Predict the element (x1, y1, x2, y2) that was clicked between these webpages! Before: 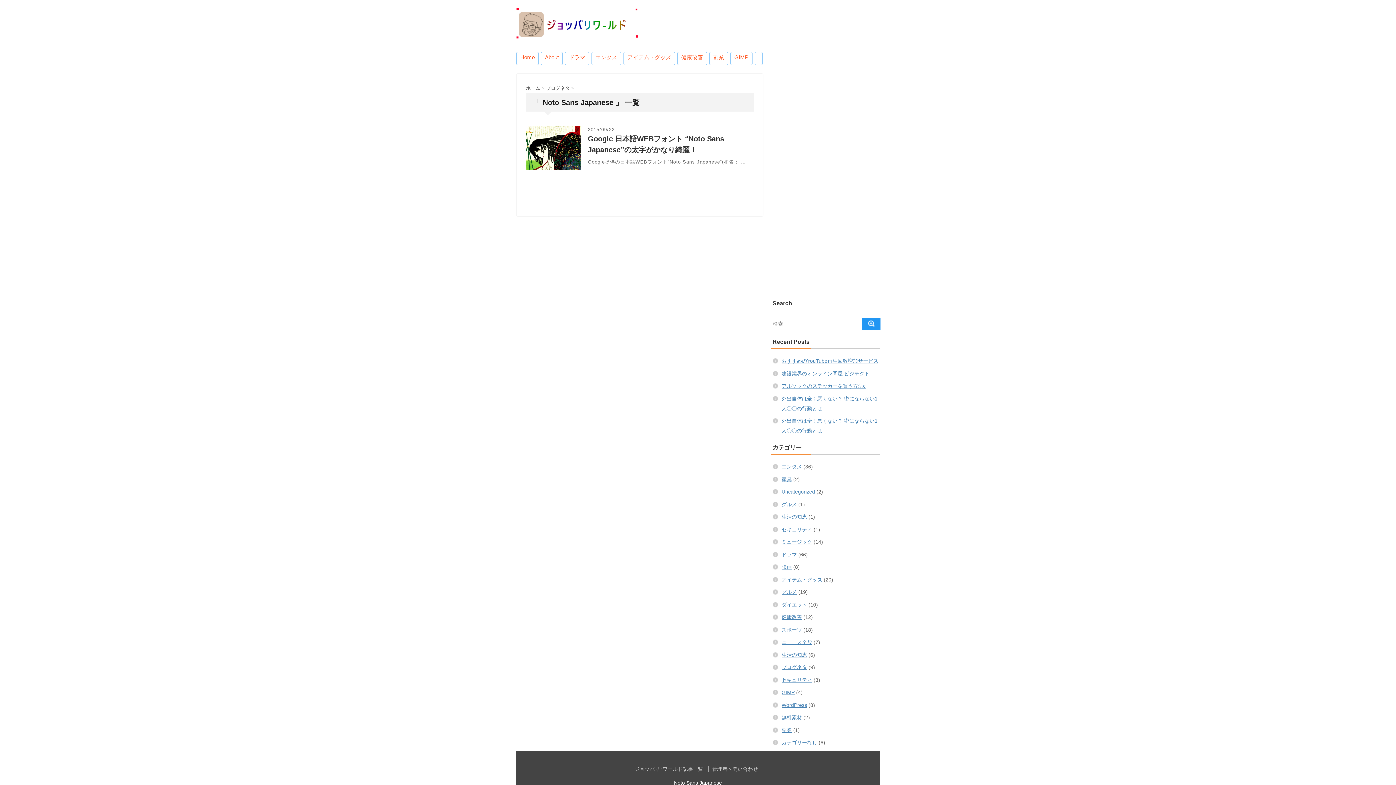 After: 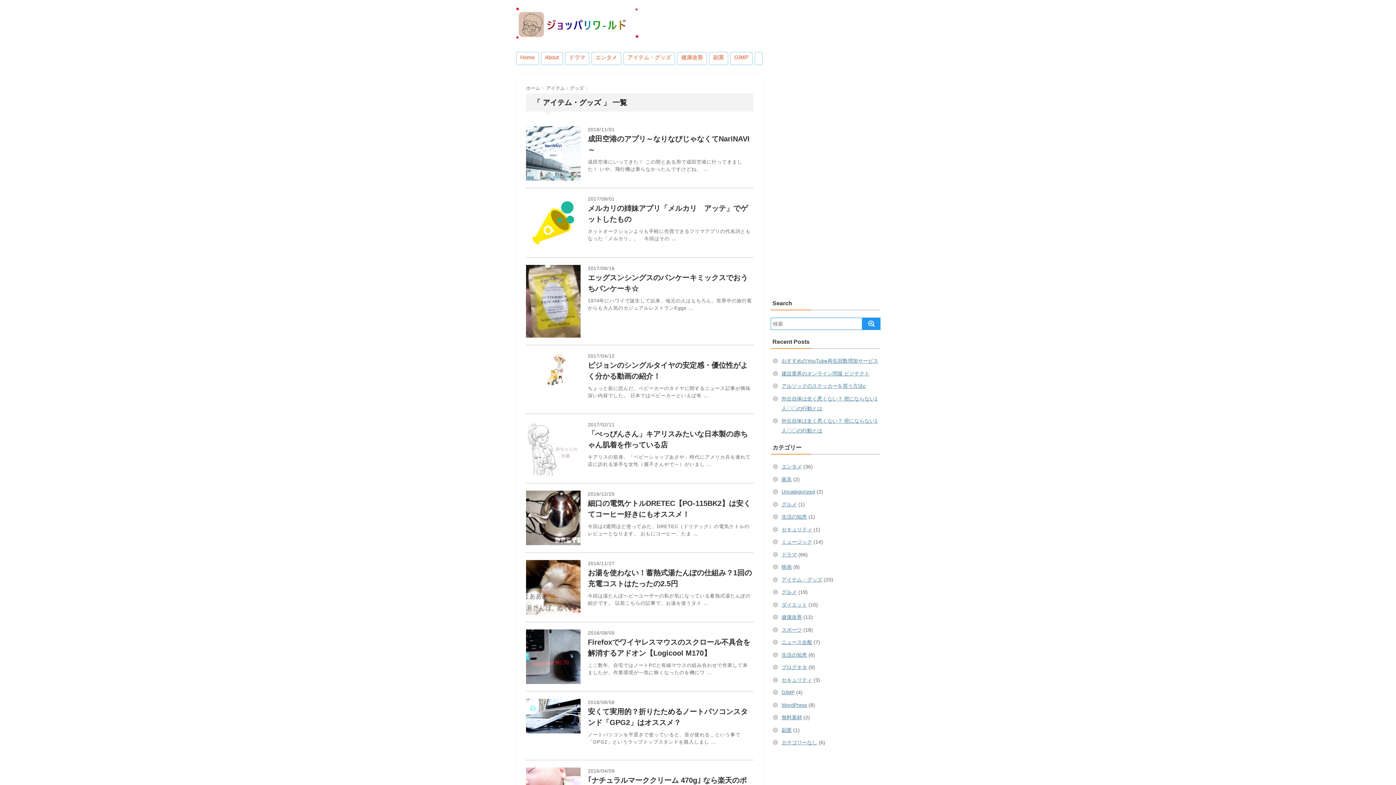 Action: label: アイテム・グッズ bbox: (781, 577, 822, 582)